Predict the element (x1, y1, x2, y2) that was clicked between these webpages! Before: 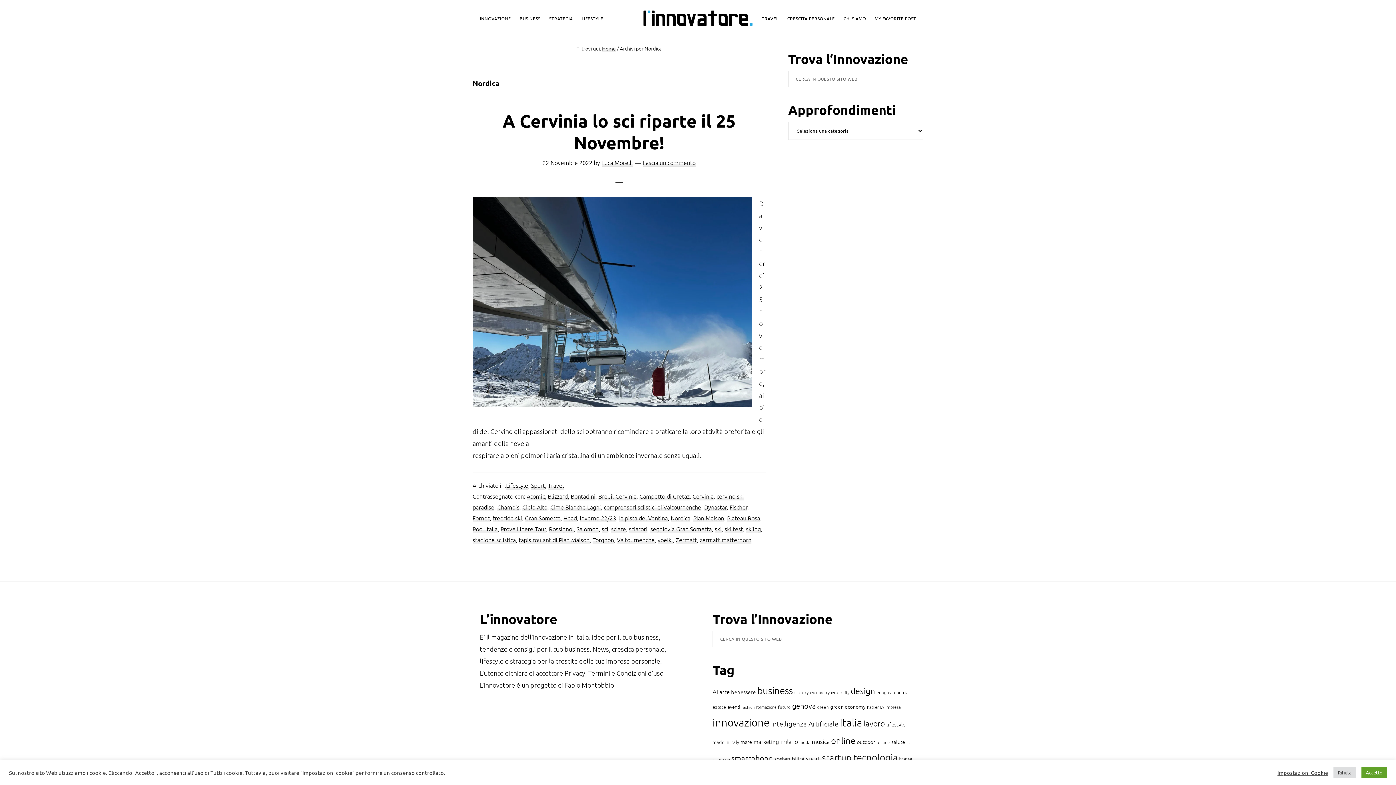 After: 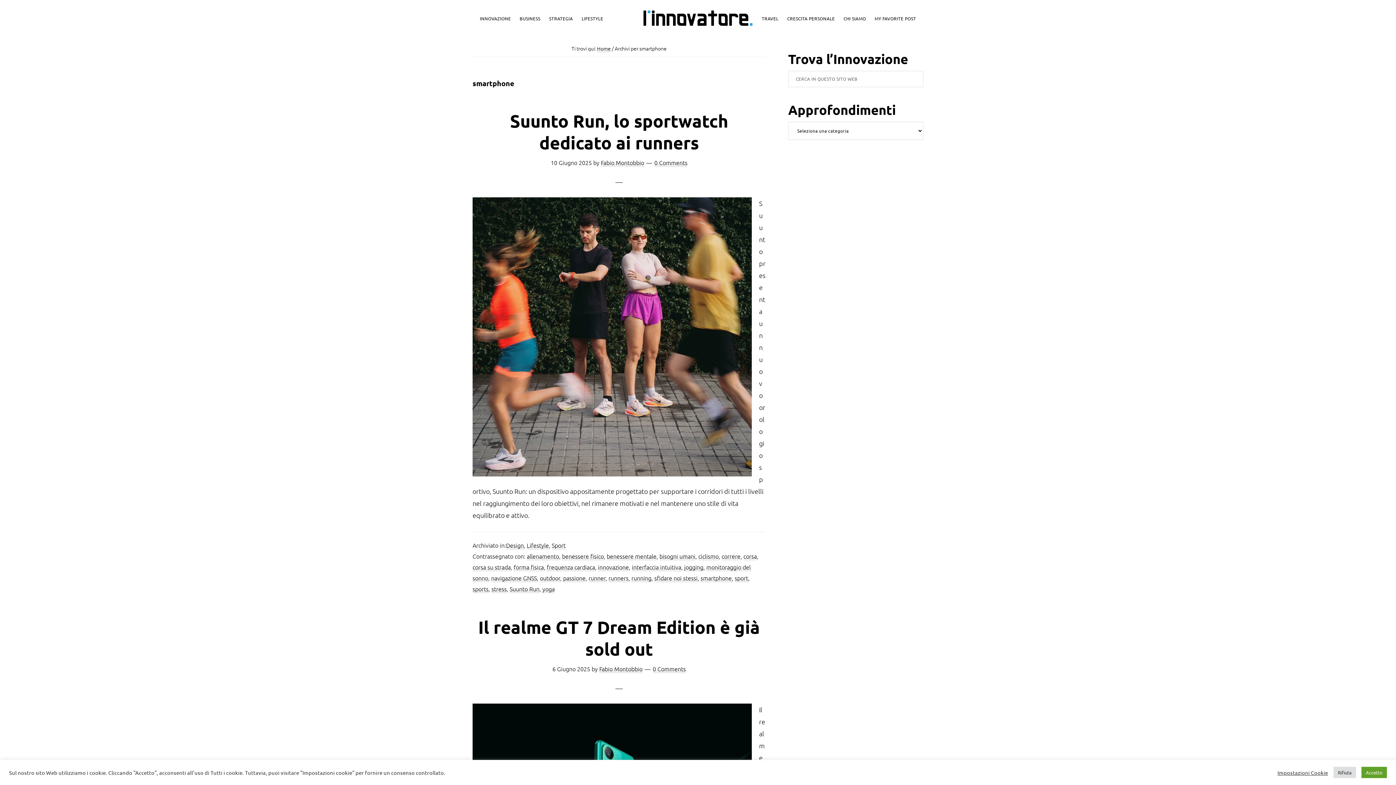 Action: label: smartphone (109 elementi) bbox: (731, 753, 773, 762)